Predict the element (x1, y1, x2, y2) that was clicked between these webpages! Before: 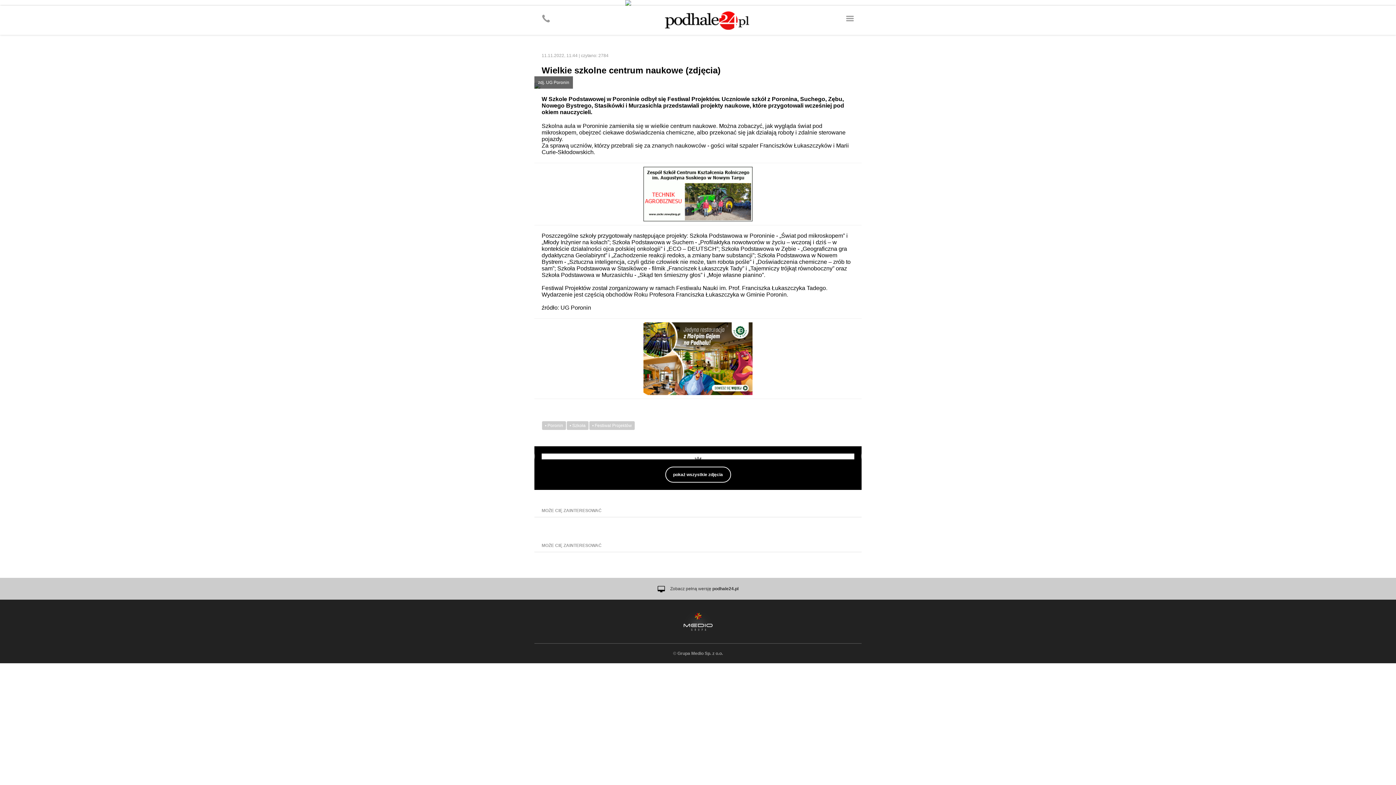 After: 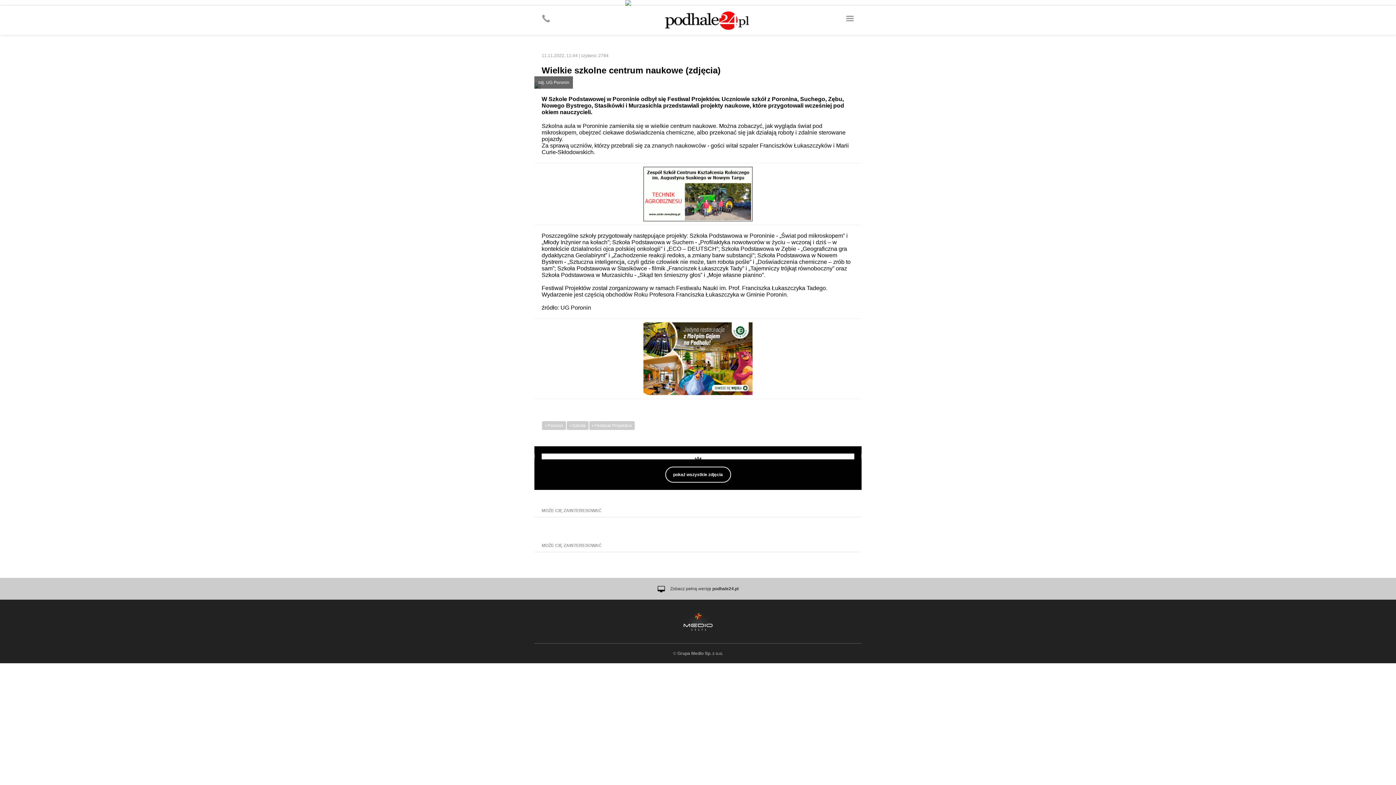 Action: bbox: (541, 14, 550, 22)